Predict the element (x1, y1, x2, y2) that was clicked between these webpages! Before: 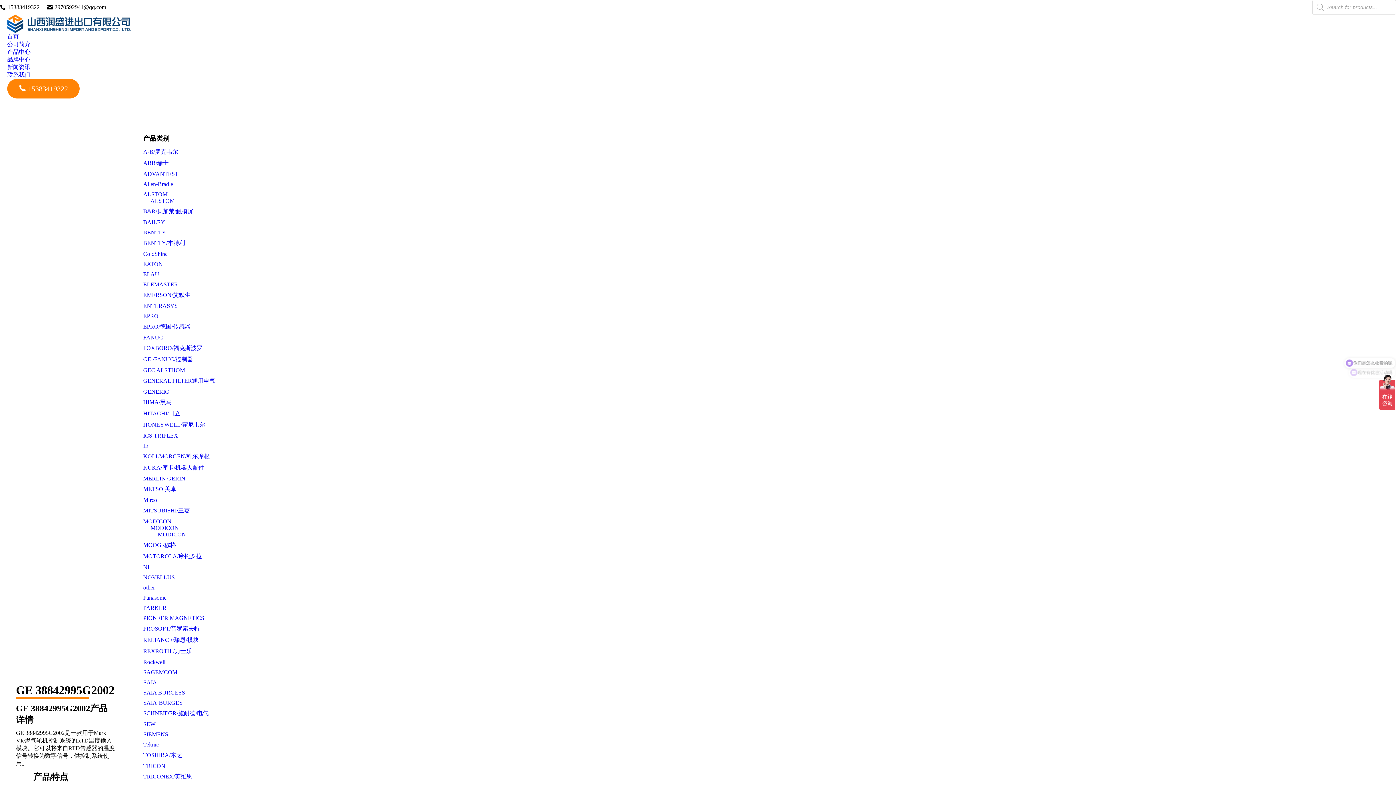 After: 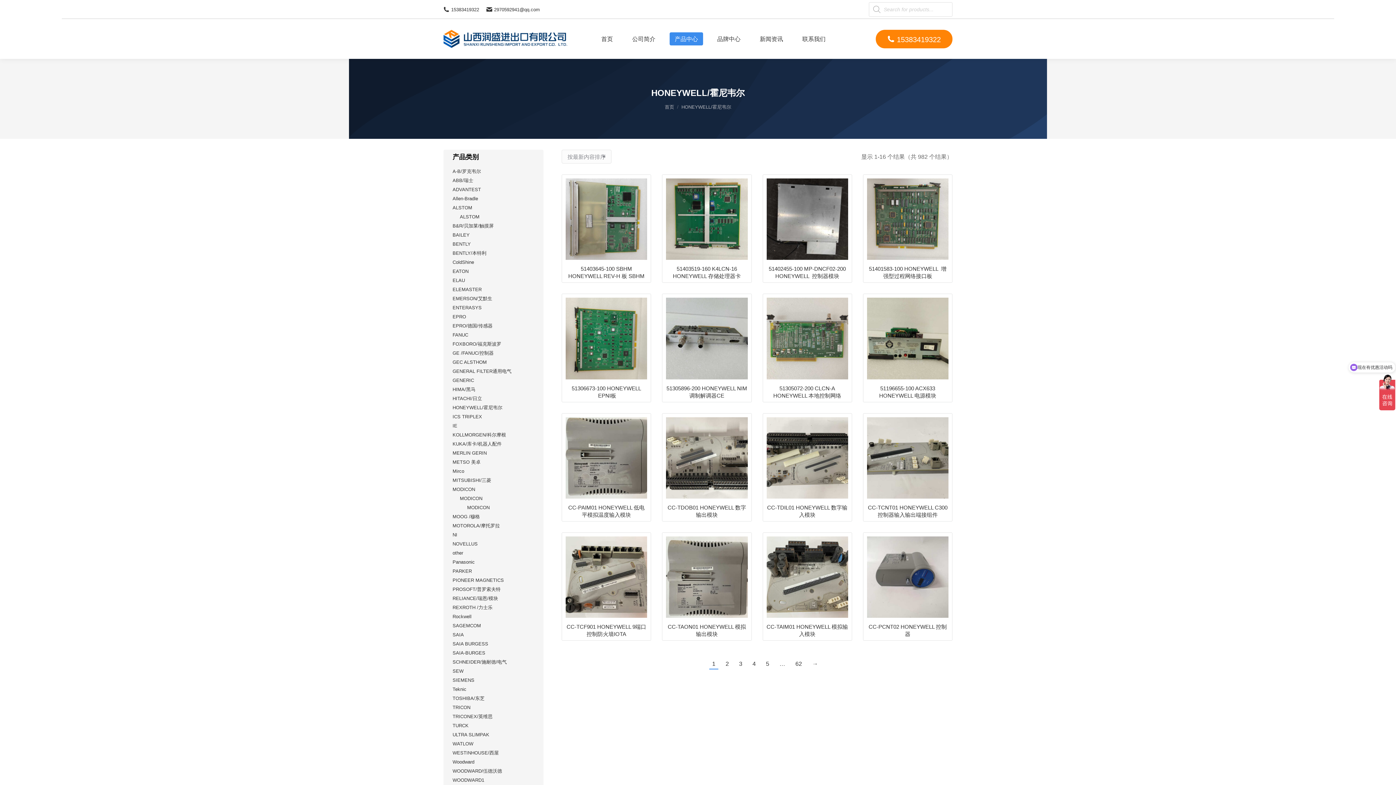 Action: bbox: (143, 421, 205, 427) label: HONEYWELL/霍尼韦尔